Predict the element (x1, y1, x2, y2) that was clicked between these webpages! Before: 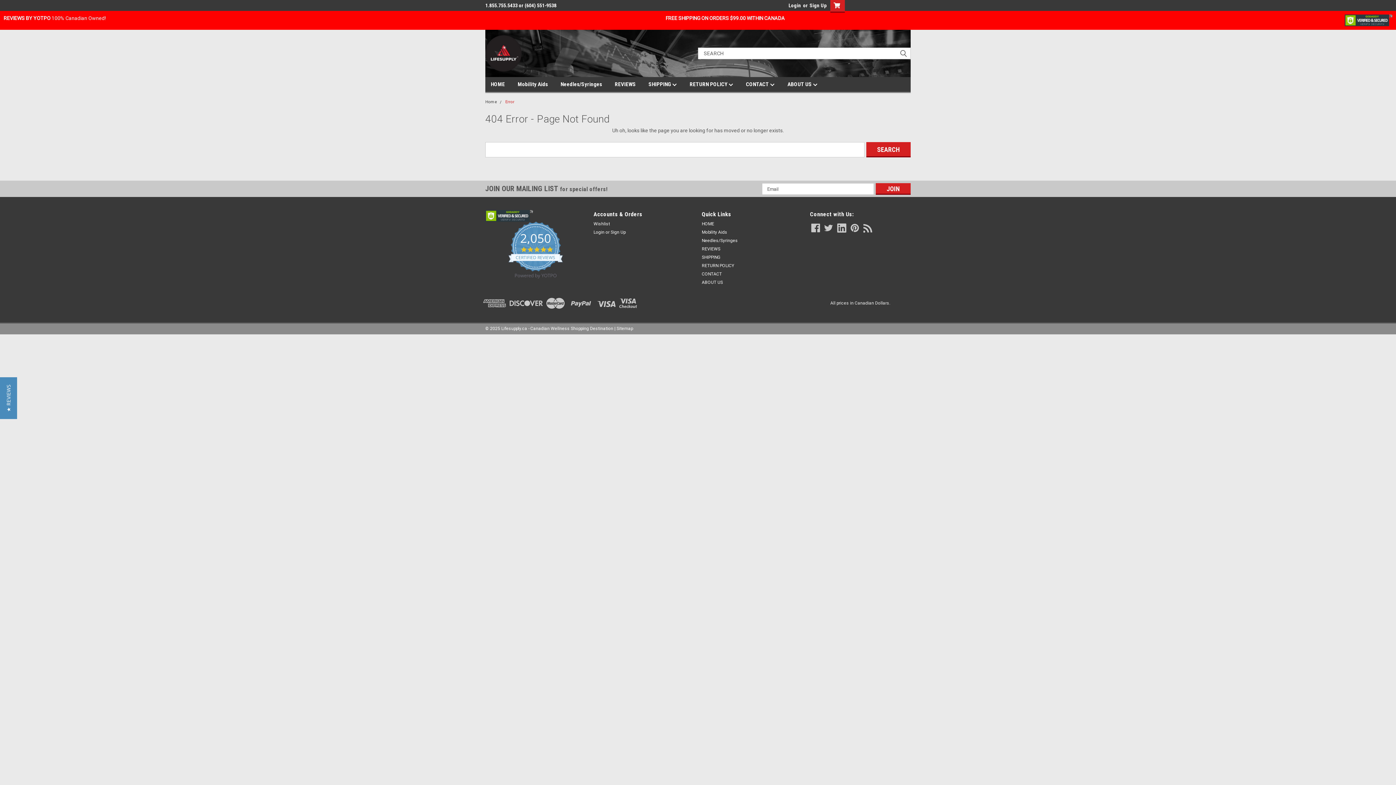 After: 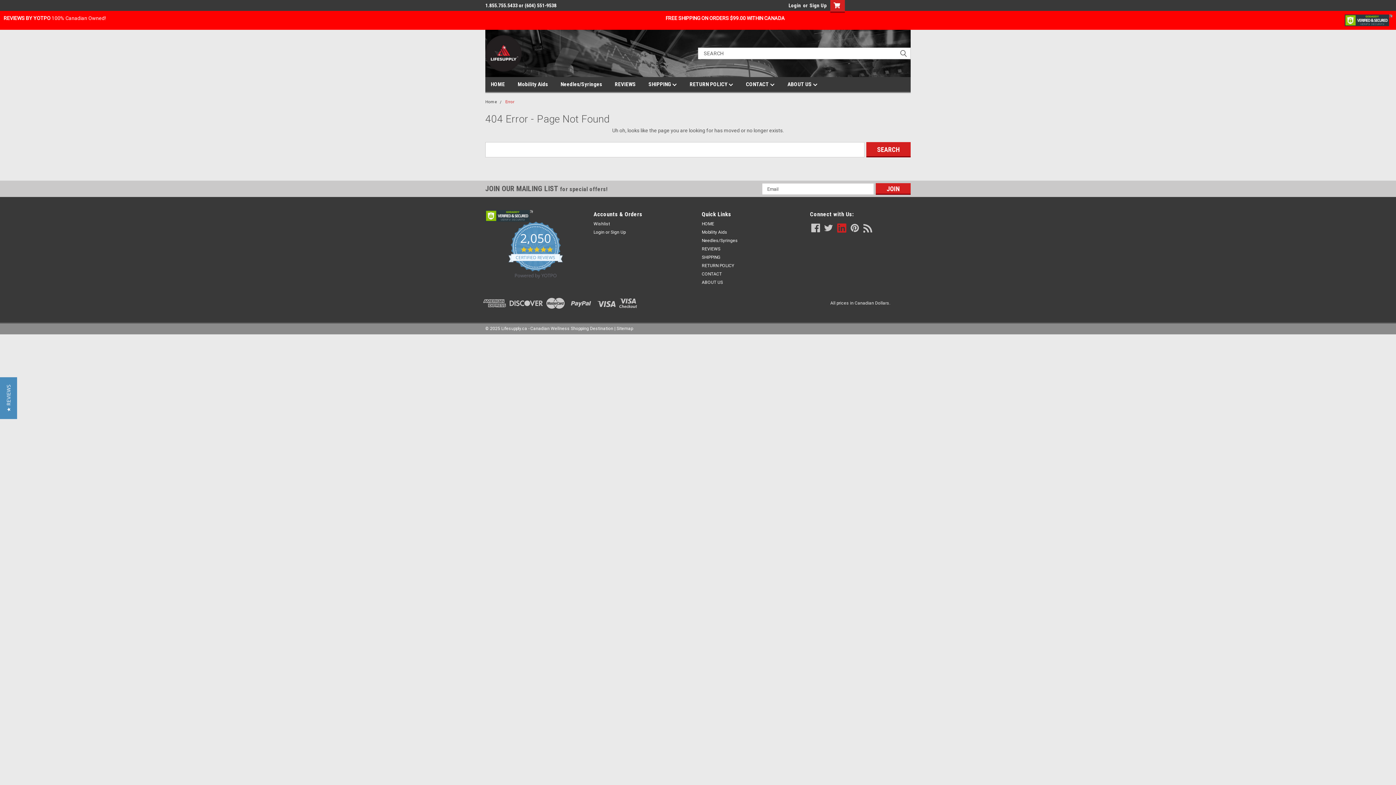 Action: bbox: (837, 223, 846, 232)